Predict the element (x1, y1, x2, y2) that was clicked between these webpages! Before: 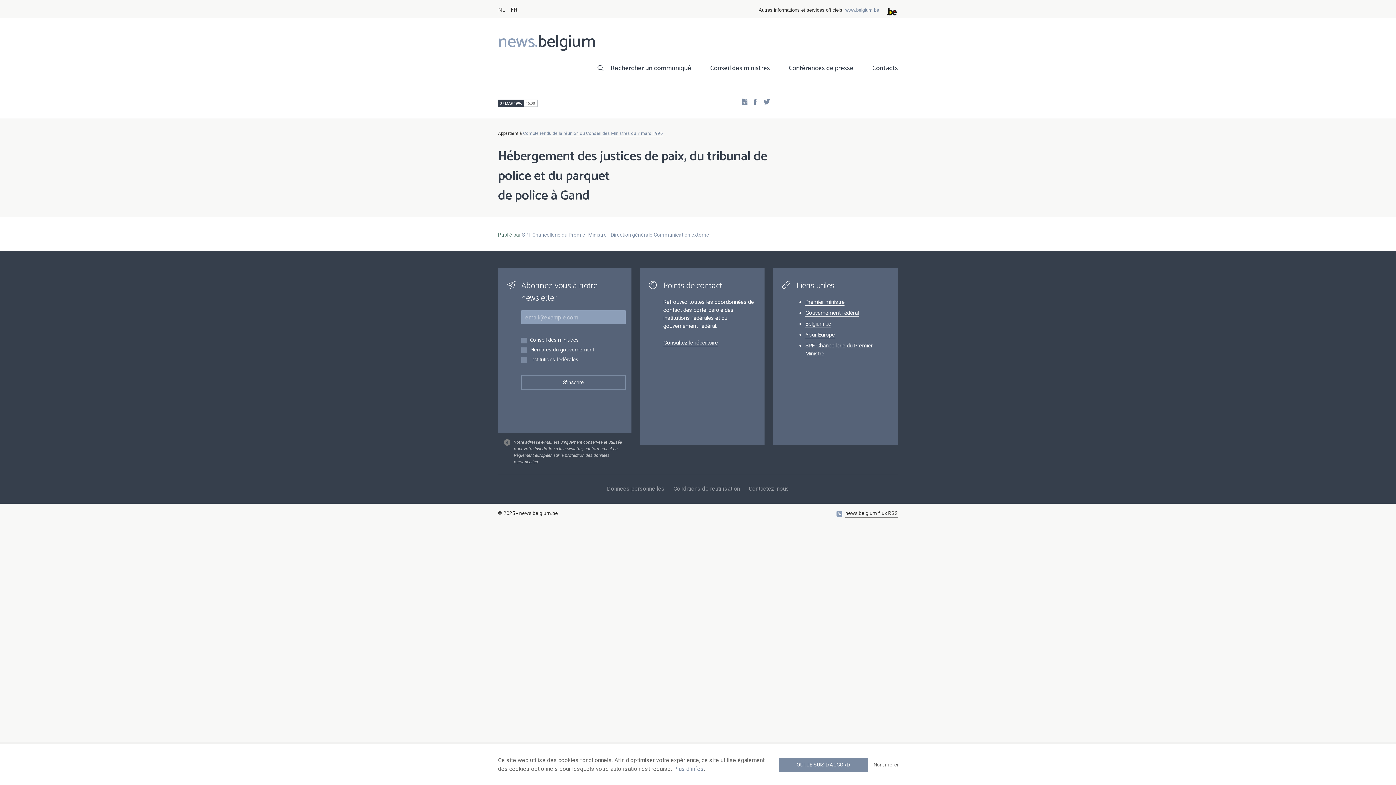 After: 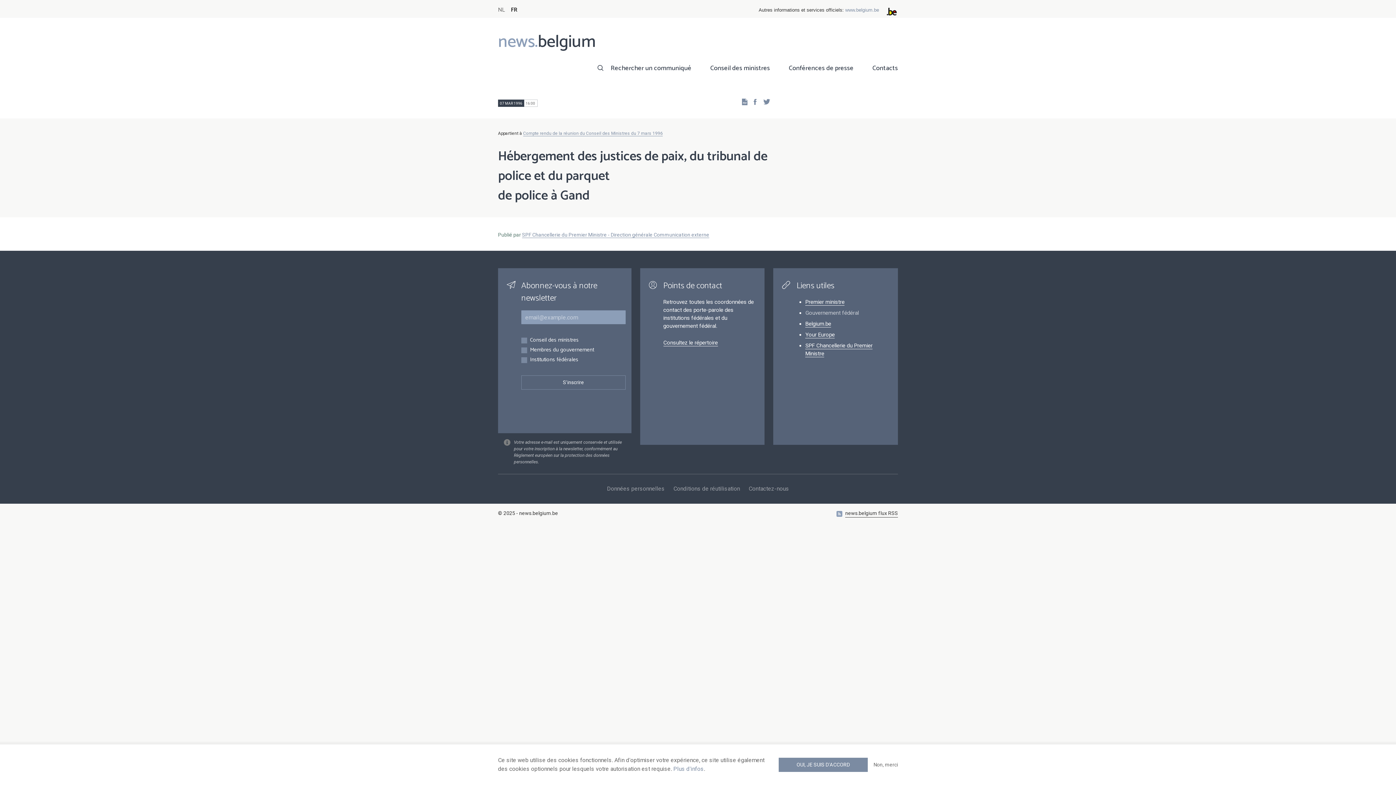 Action: label: Gouvernement fédéral bbox: (805, 309, 859, 316)